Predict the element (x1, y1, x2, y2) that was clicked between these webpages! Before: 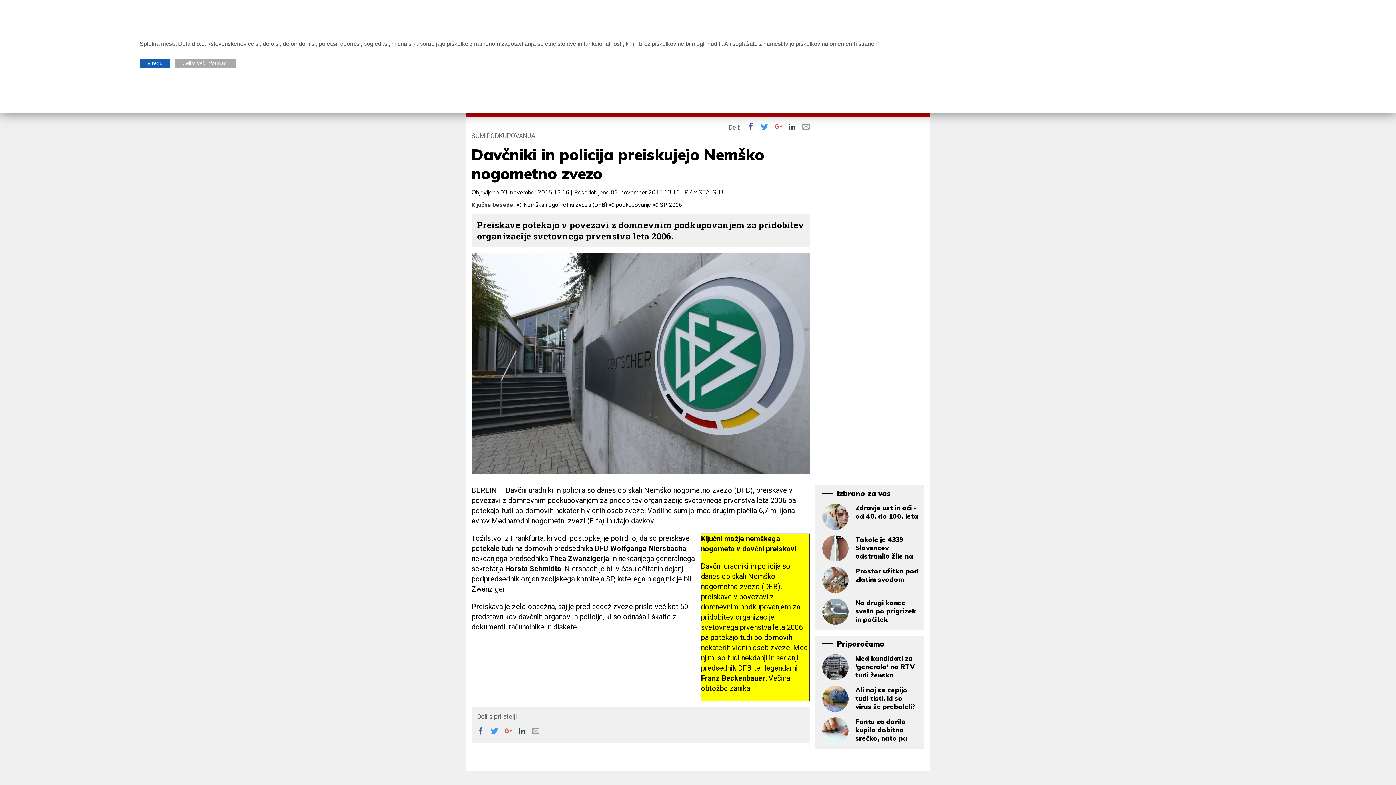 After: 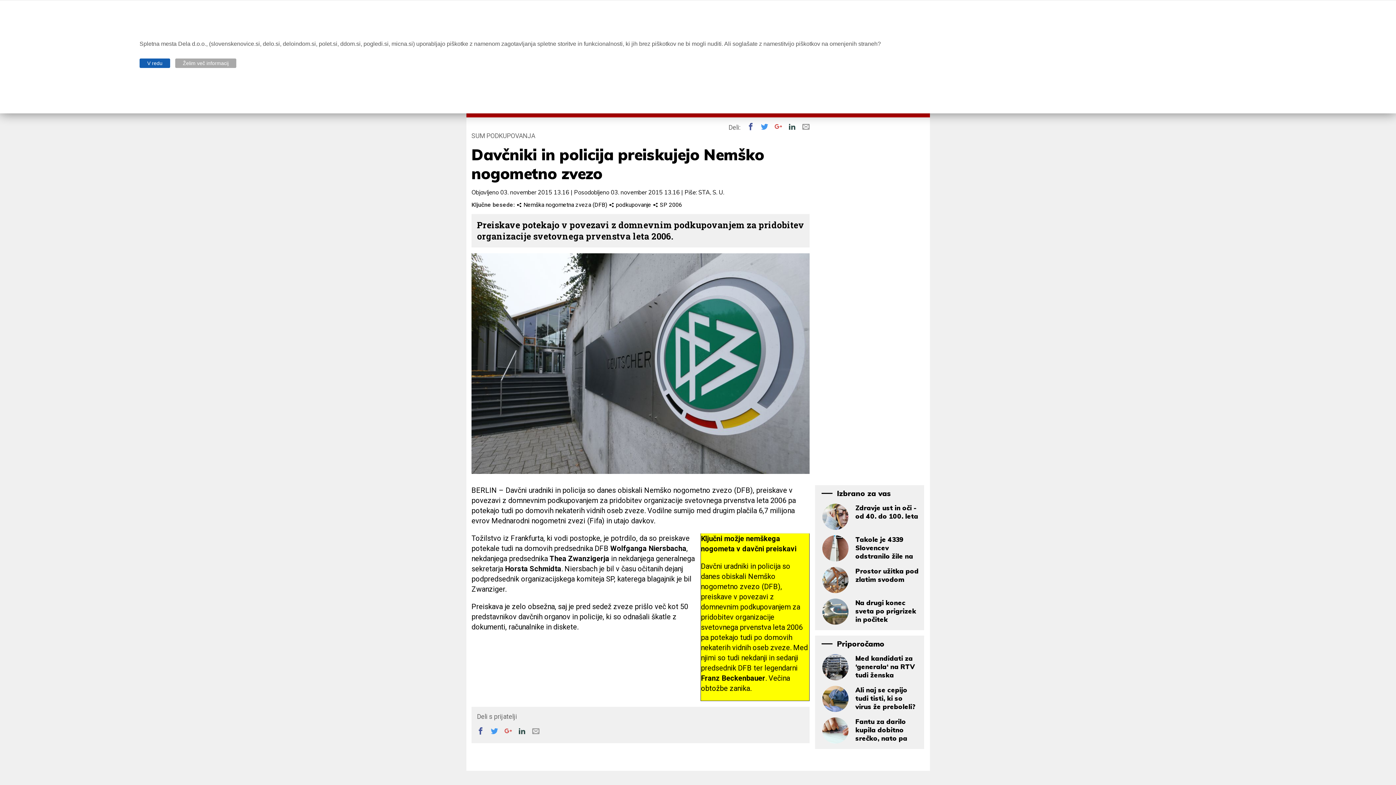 Action: bbox: (741, 122, 754, 130) label: 